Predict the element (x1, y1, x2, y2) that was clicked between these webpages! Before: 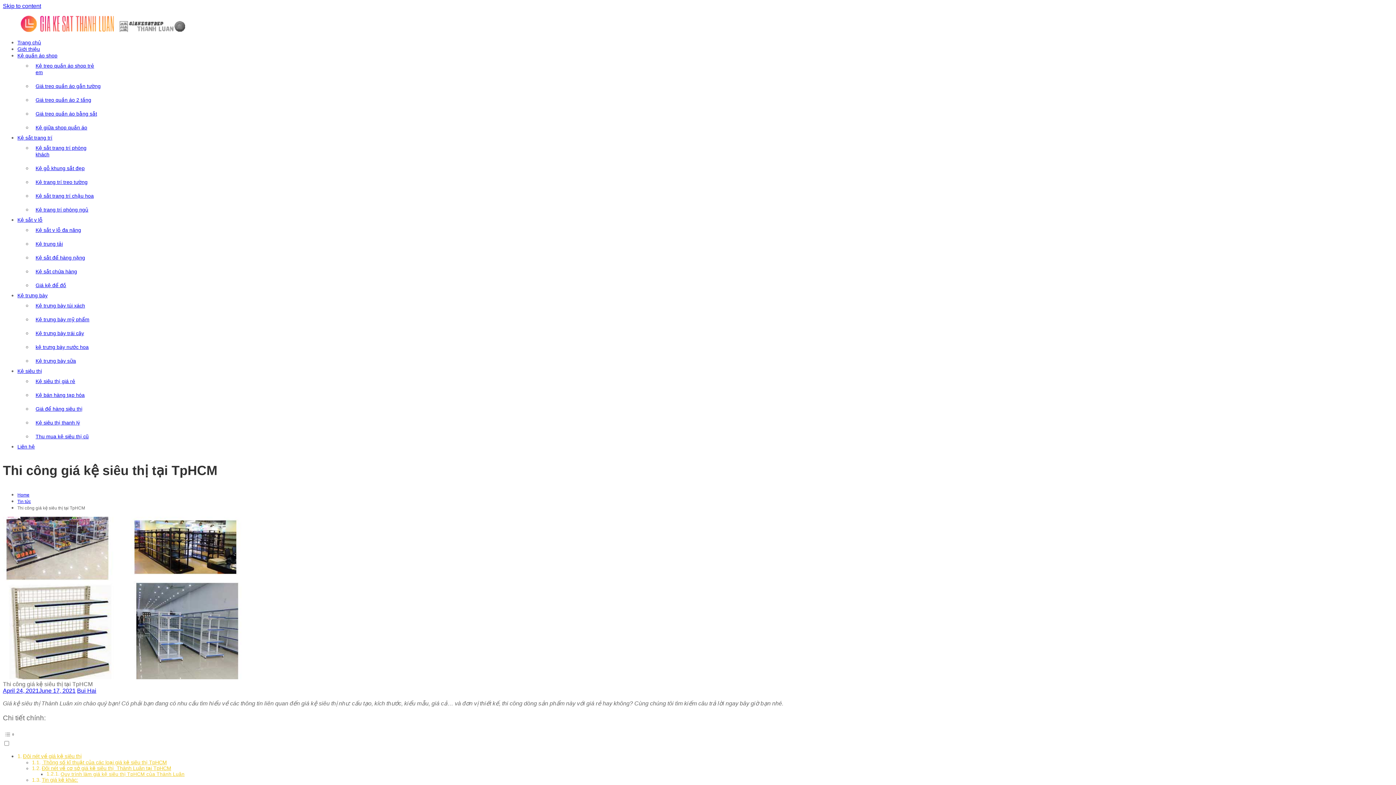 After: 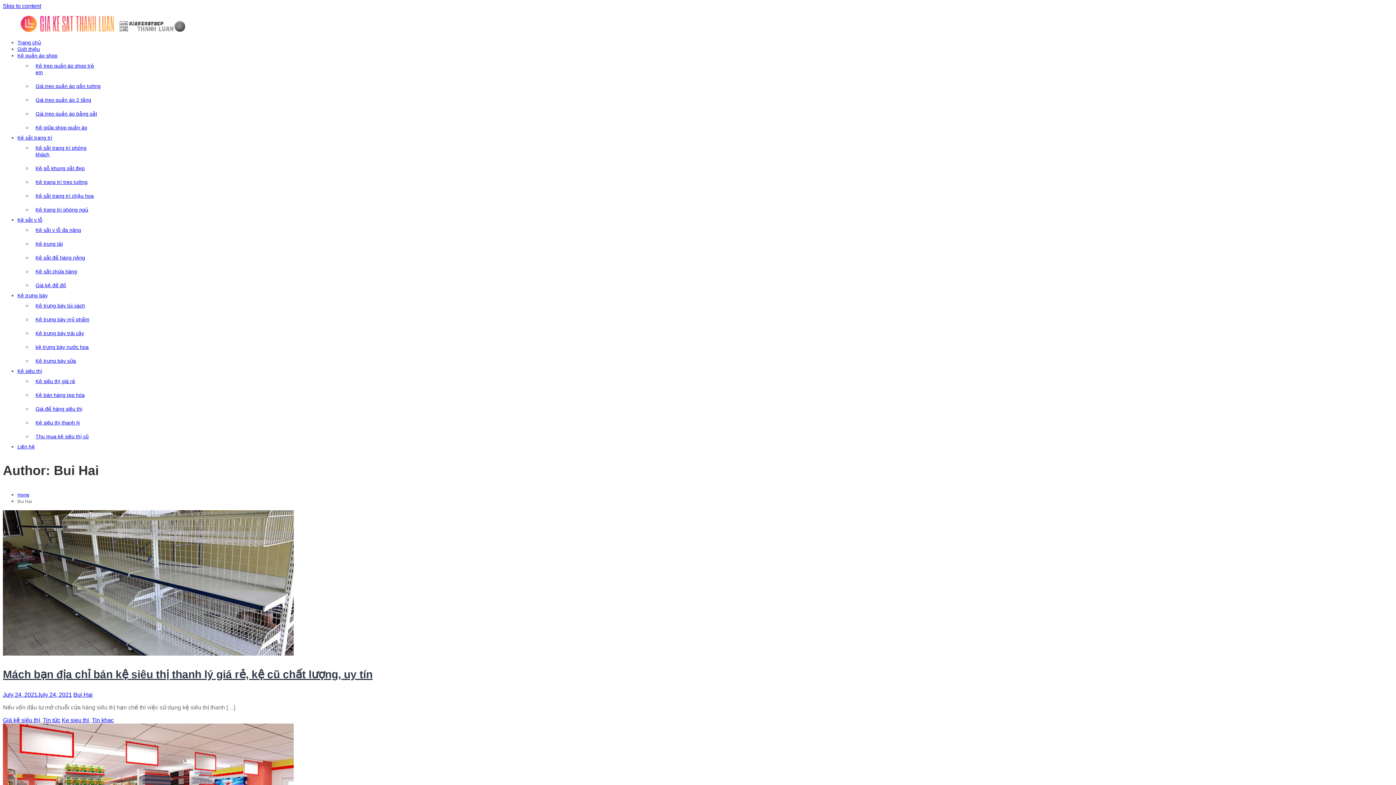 Action: bbox: (77, 687, 96, 694) label: Bui Hai